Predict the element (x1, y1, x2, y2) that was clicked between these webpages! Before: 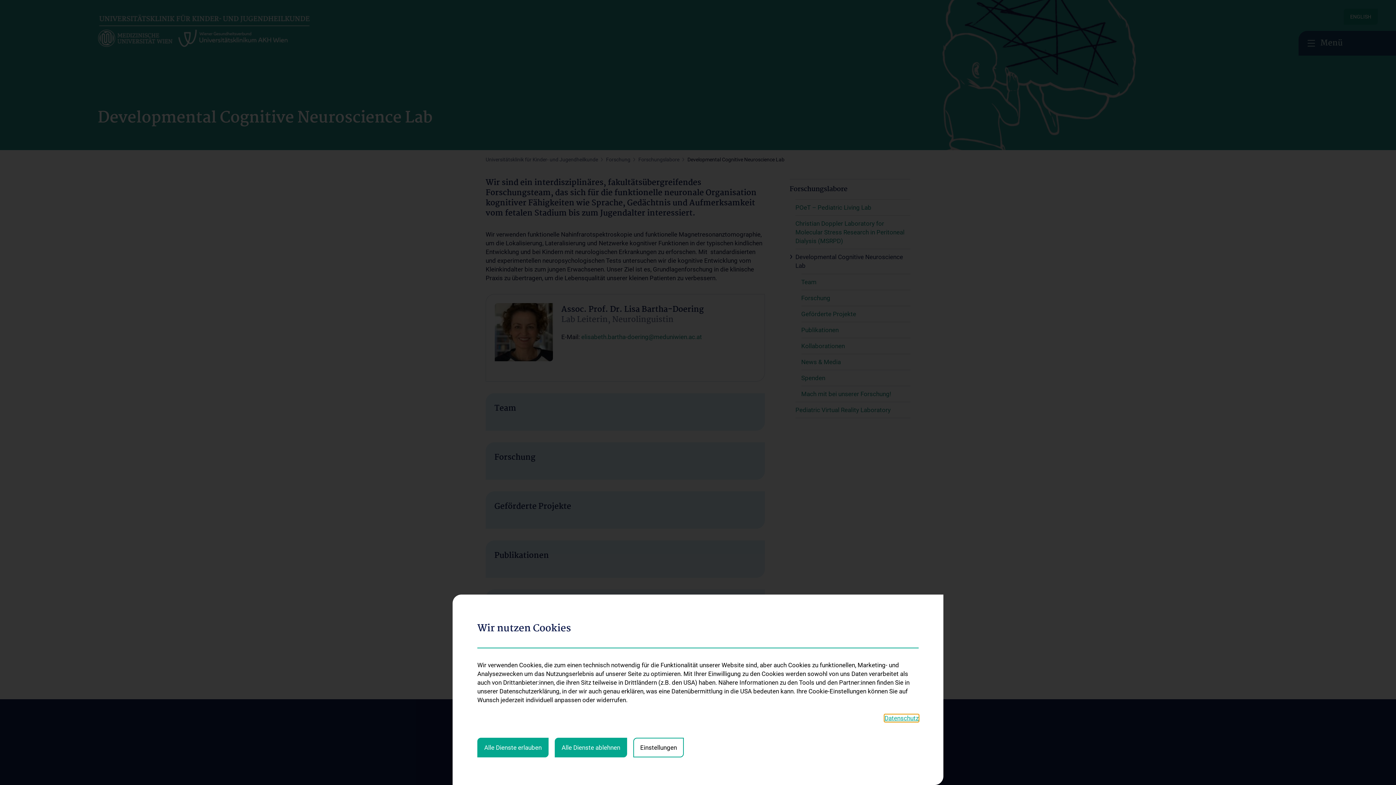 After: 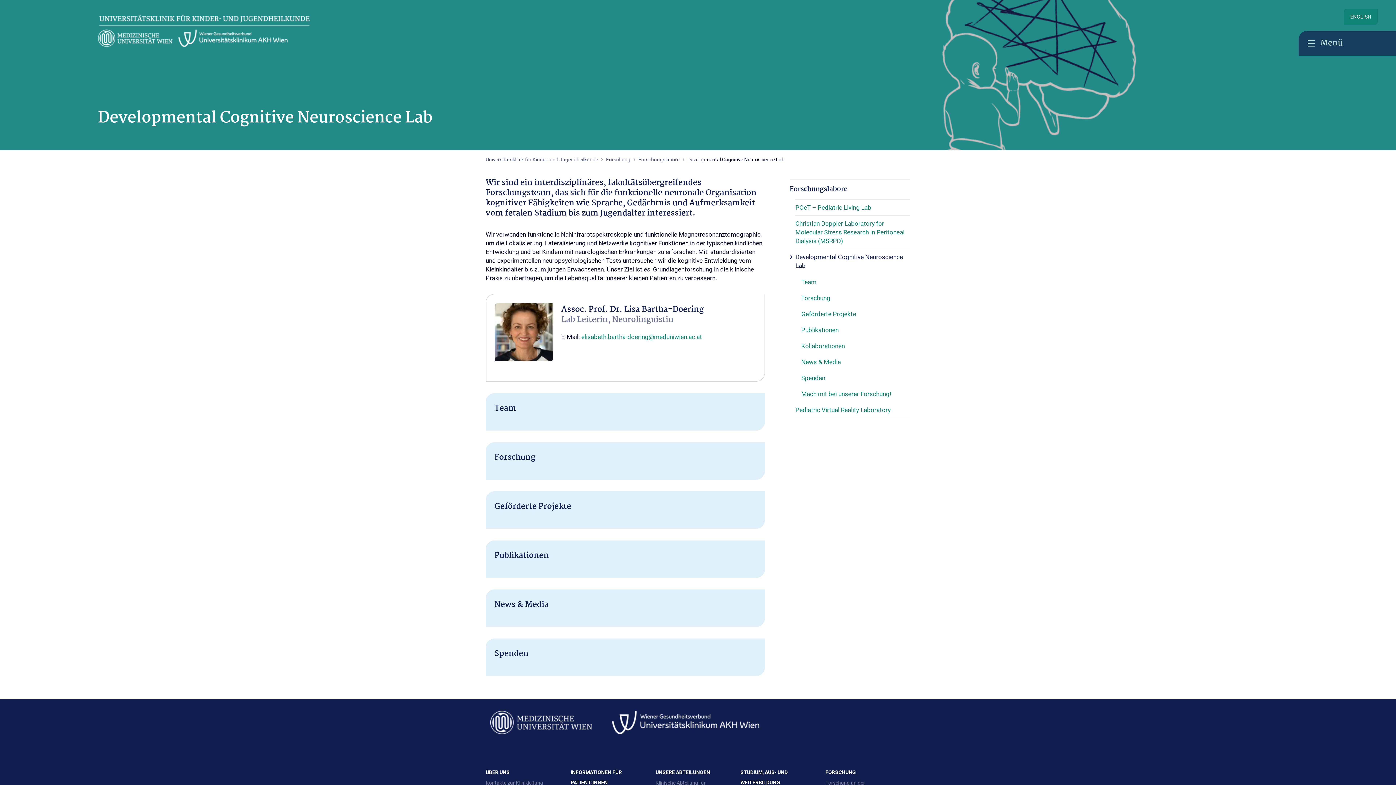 Action: bbox: (554, 738, 627, 757) label: Alle Dienste ablehnen